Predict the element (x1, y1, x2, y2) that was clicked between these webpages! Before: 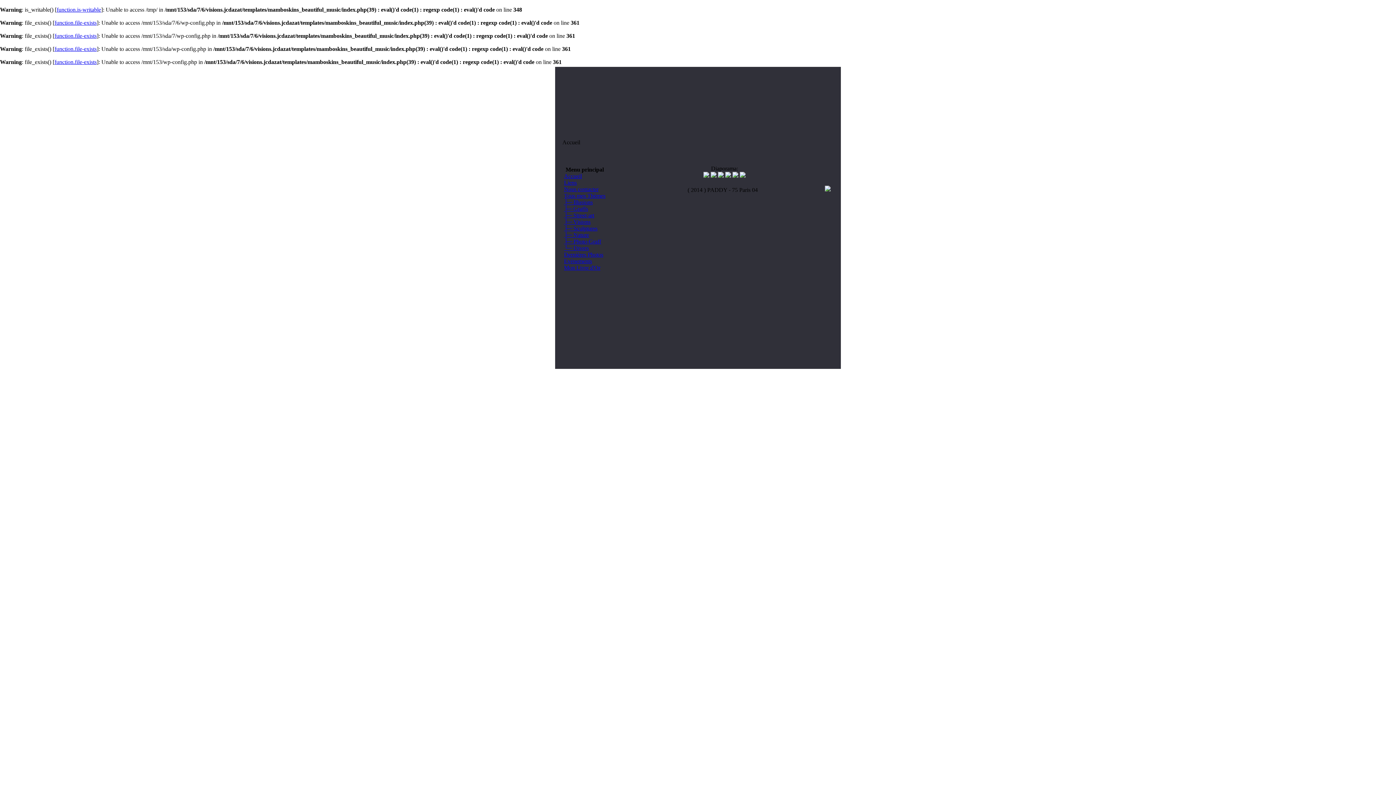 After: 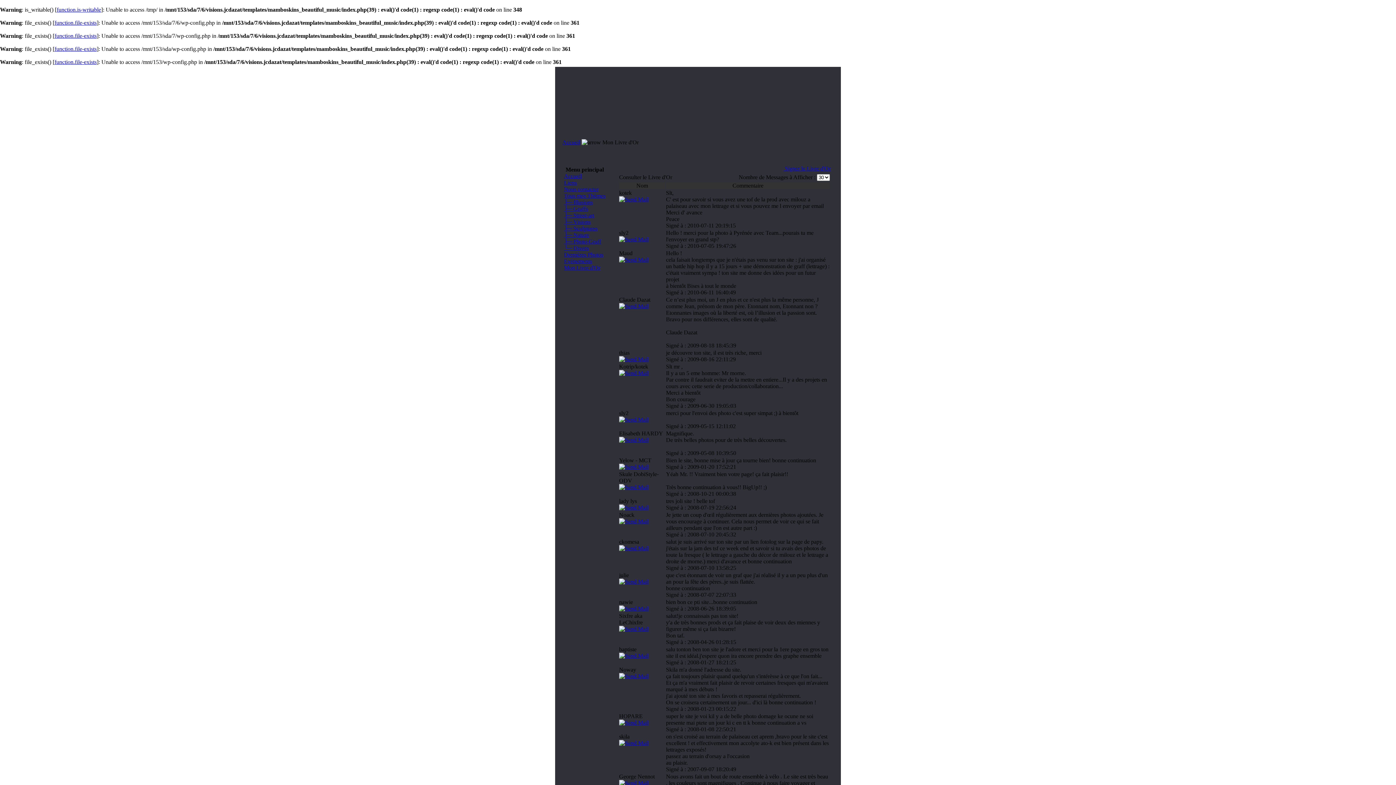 Action: label: Mon Livre d'Or bbox: (564, 264, 600, 270)